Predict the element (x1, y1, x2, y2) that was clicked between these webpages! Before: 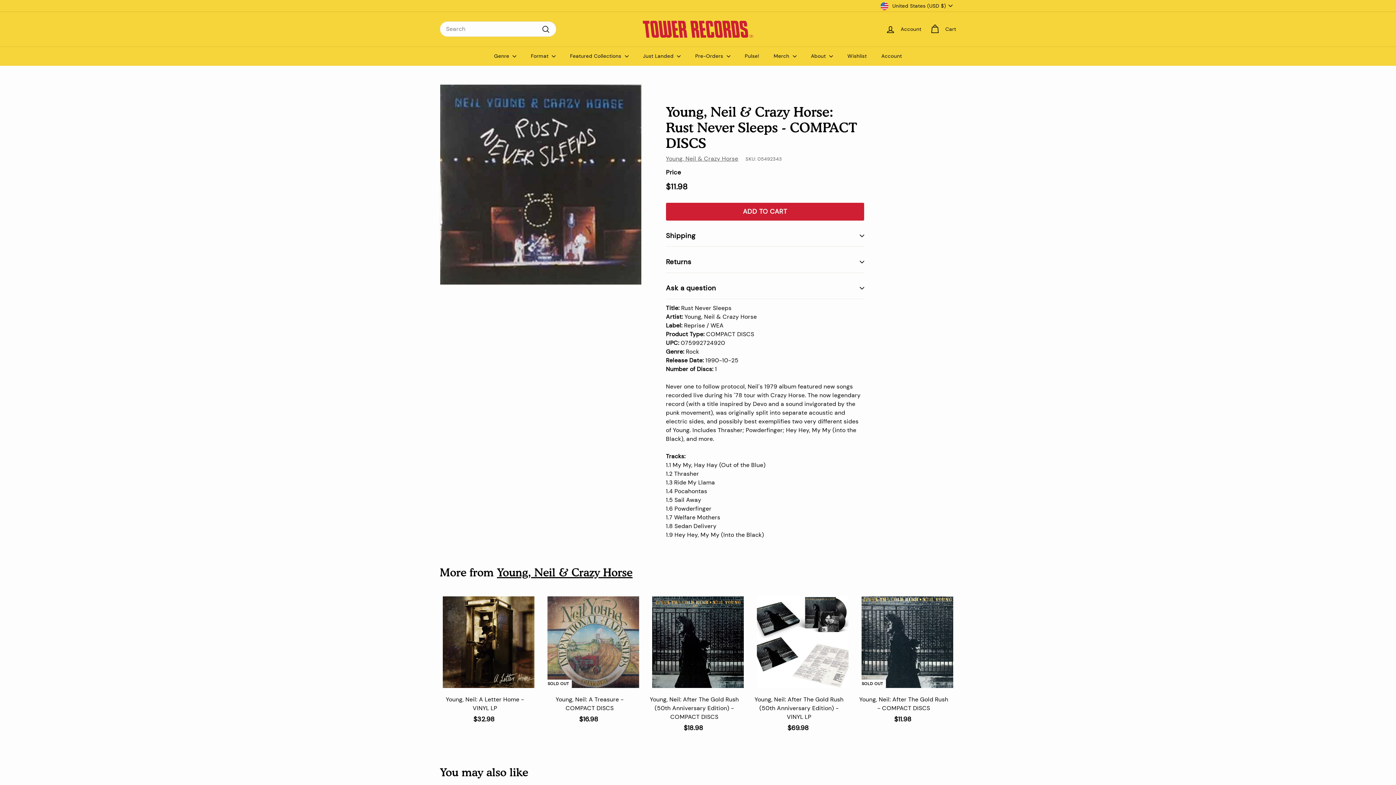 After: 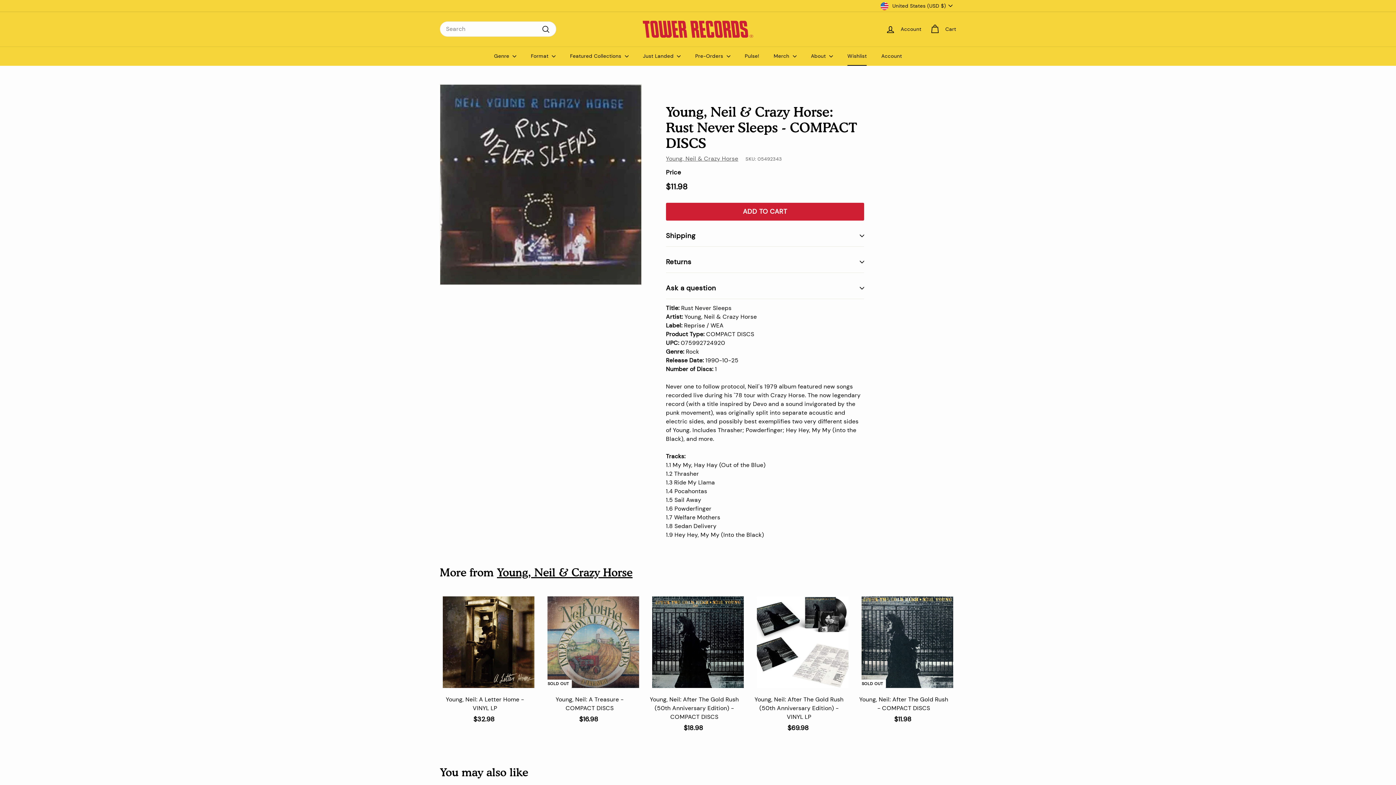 Action: bbox: (840, 46, 874, 65) label: Wishlist